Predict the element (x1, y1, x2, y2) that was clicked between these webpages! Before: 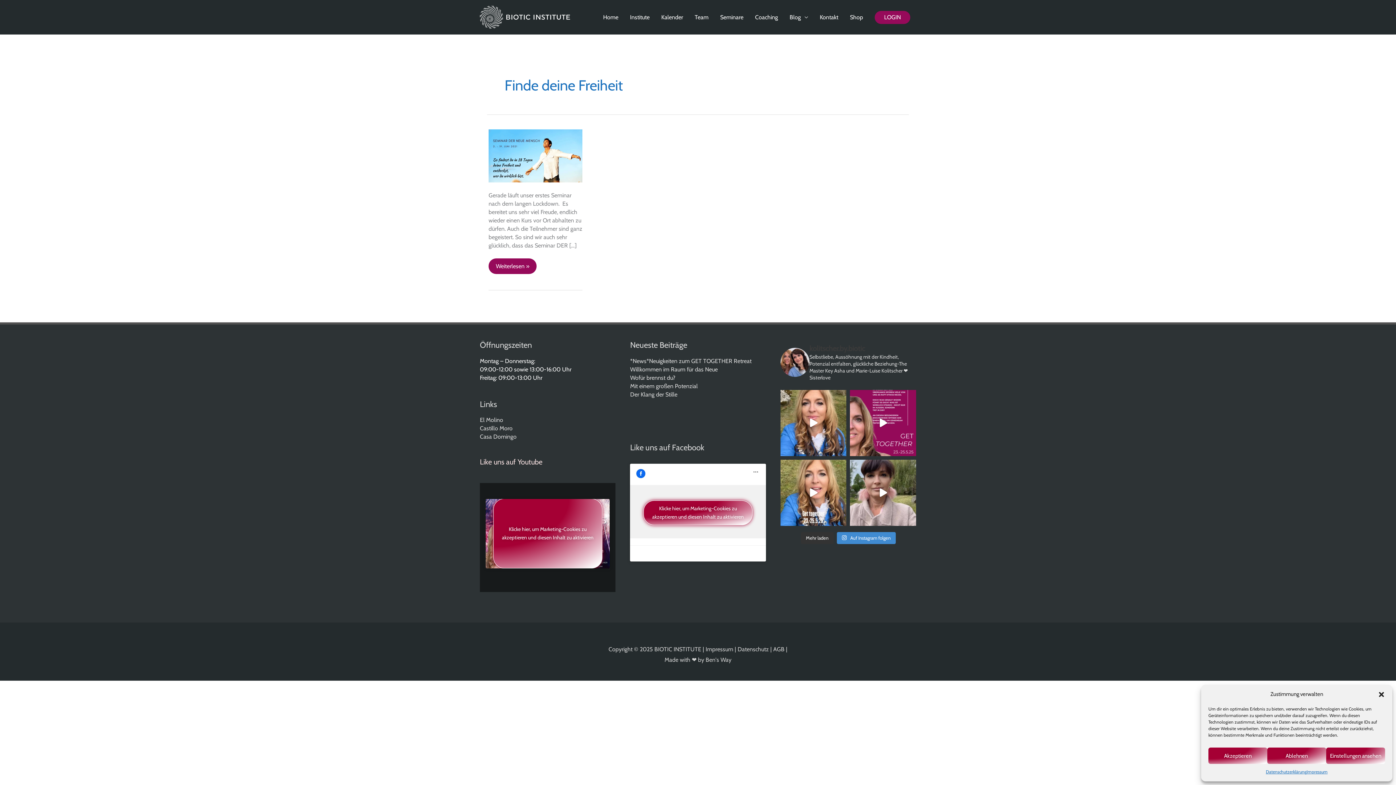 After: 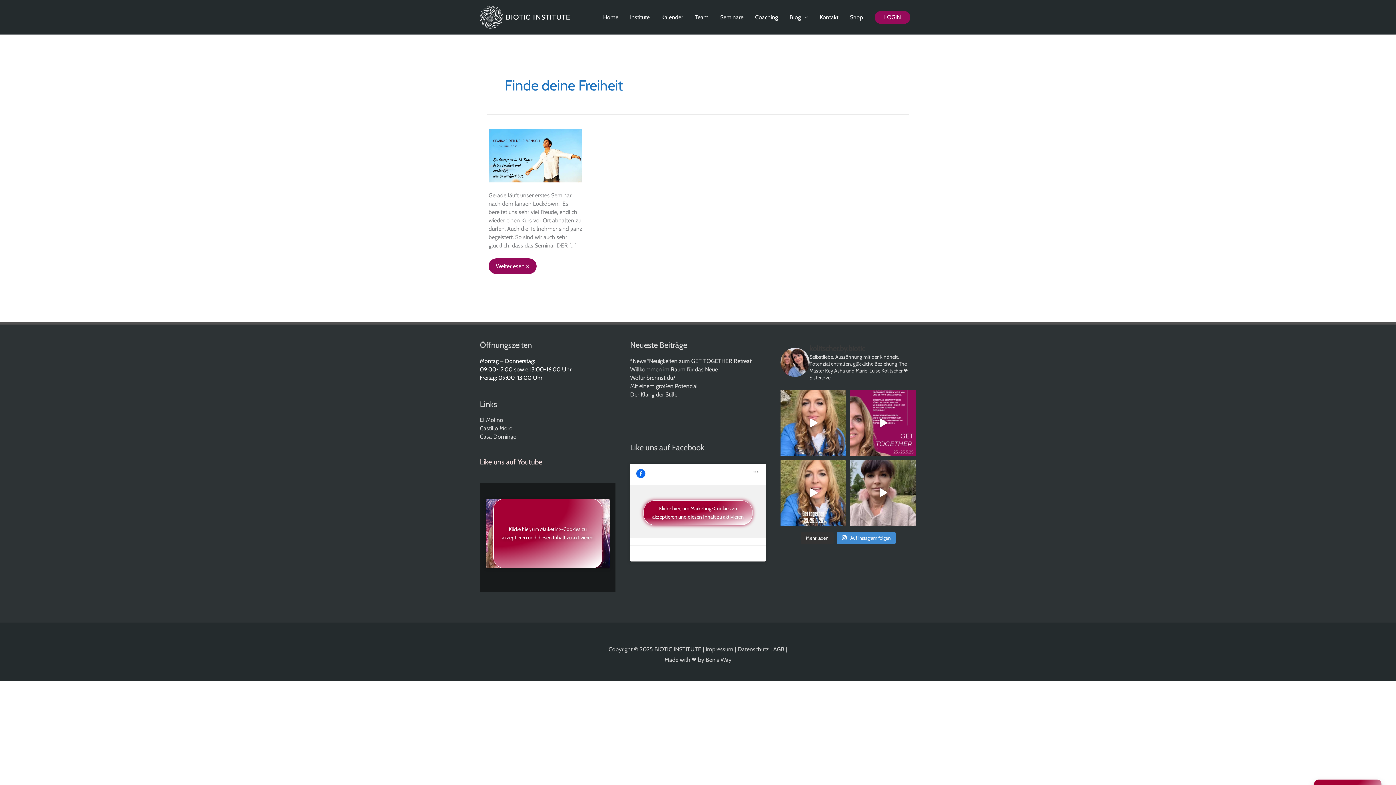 Action: label: Dialog schließen bbox: (1378, 691, 1385, 698)